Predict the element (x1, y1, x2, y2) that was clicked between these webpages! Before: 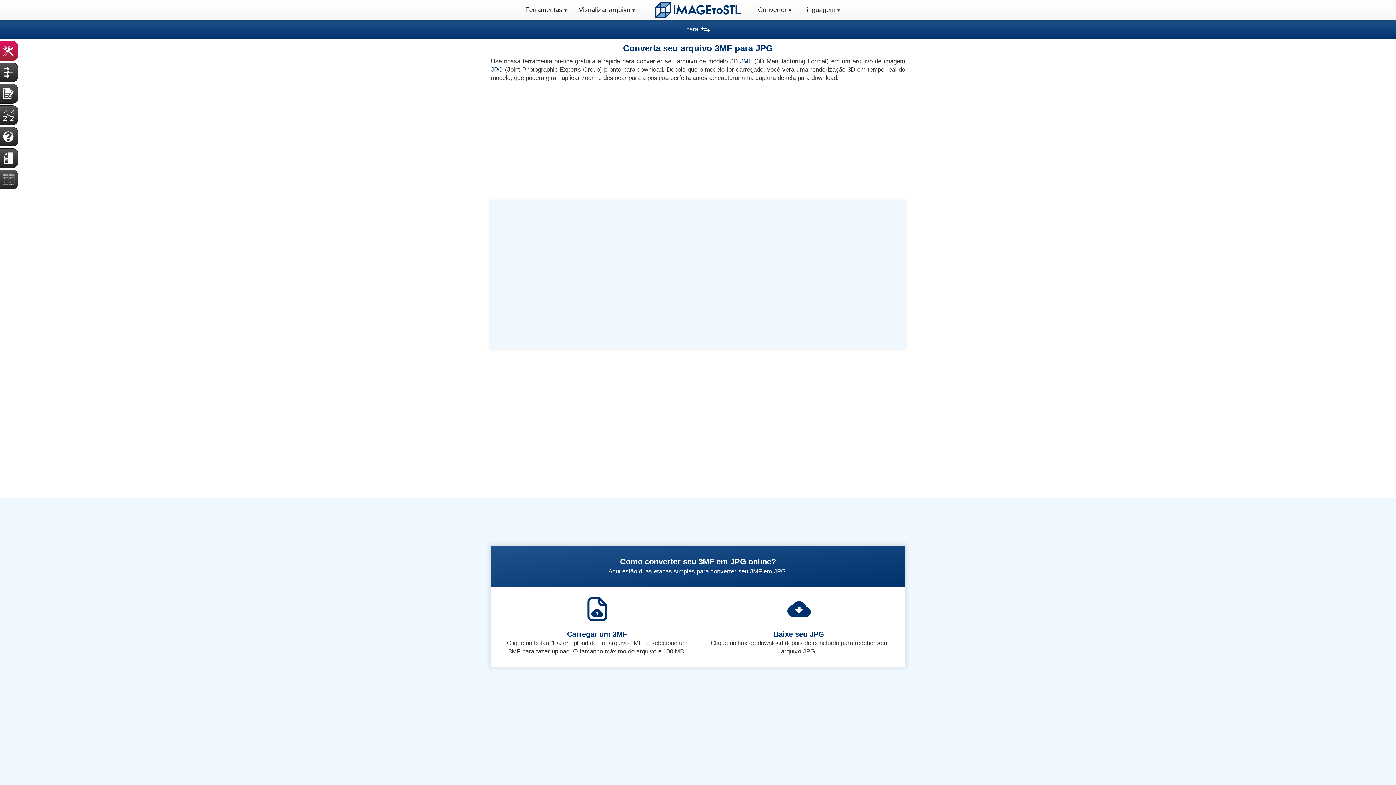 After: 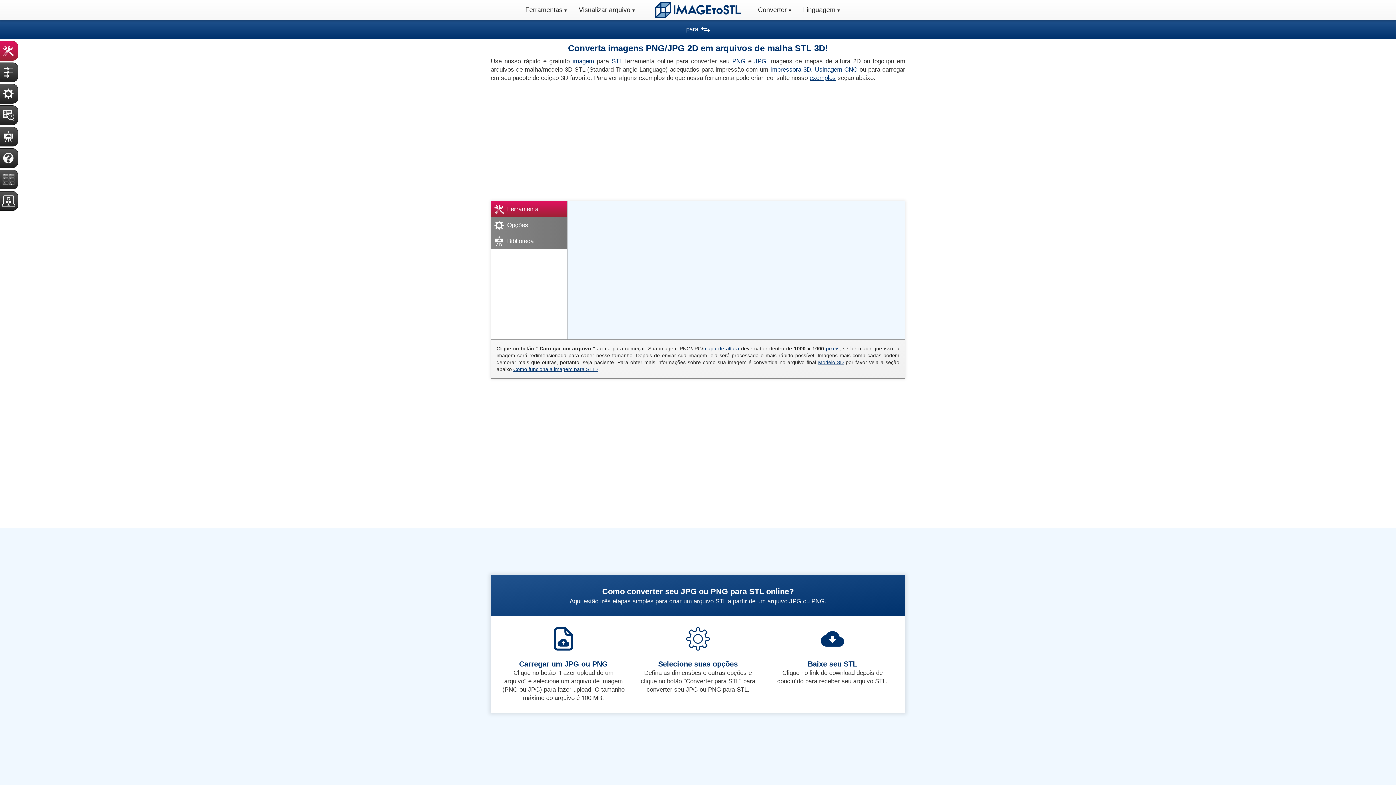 Action: label: Linguagem bbox: (797, 0, 846, 20)